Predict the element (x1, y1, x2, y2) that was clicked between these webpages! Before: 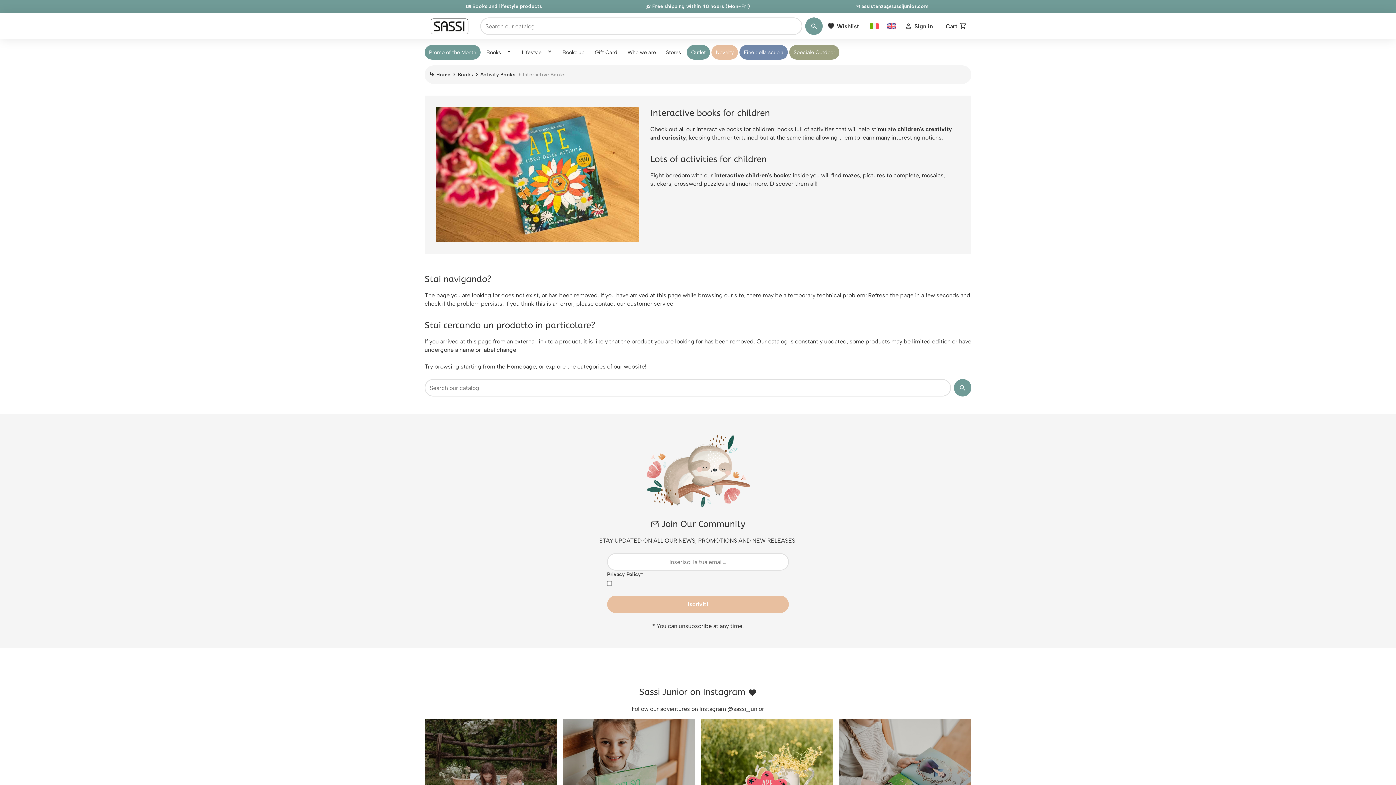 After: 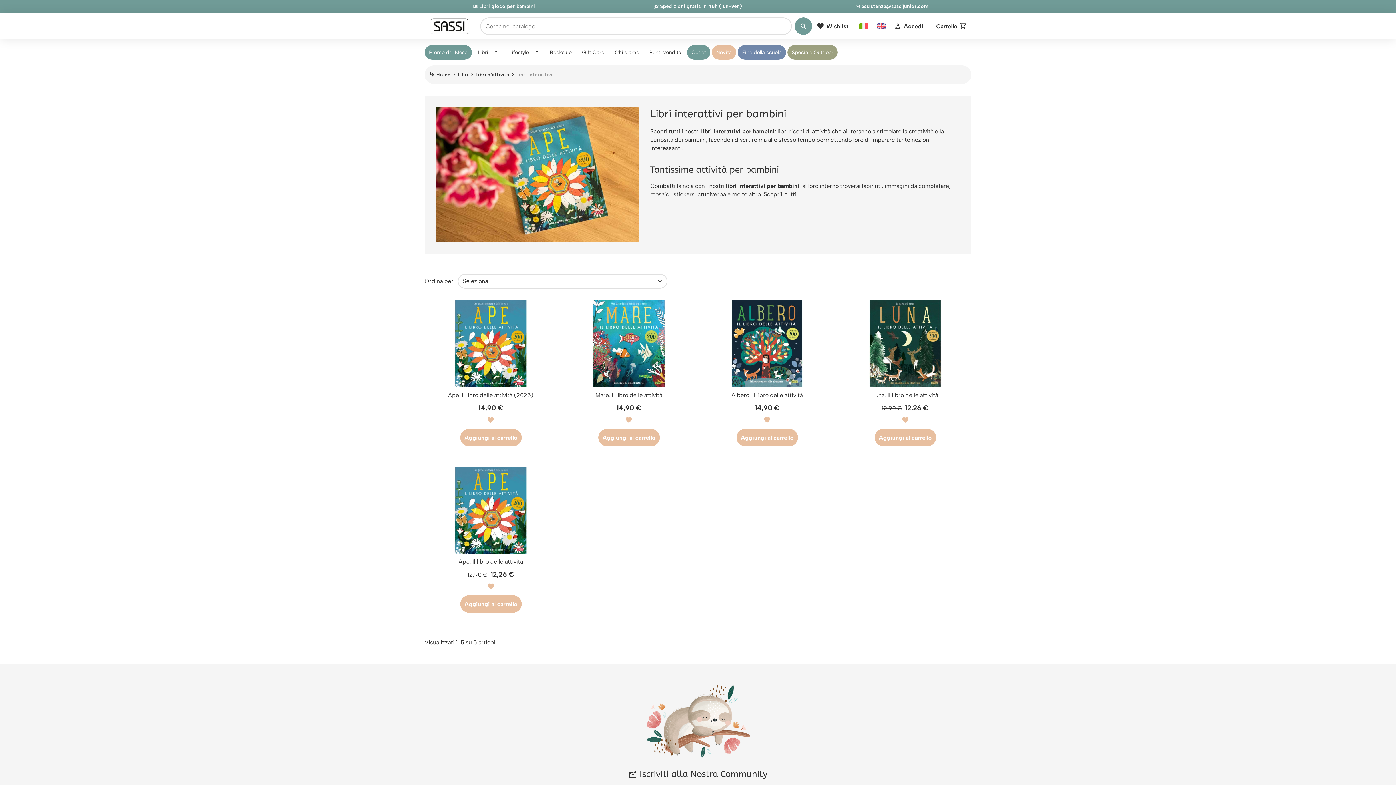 Action: bbox: (868, 21, 880, 30)